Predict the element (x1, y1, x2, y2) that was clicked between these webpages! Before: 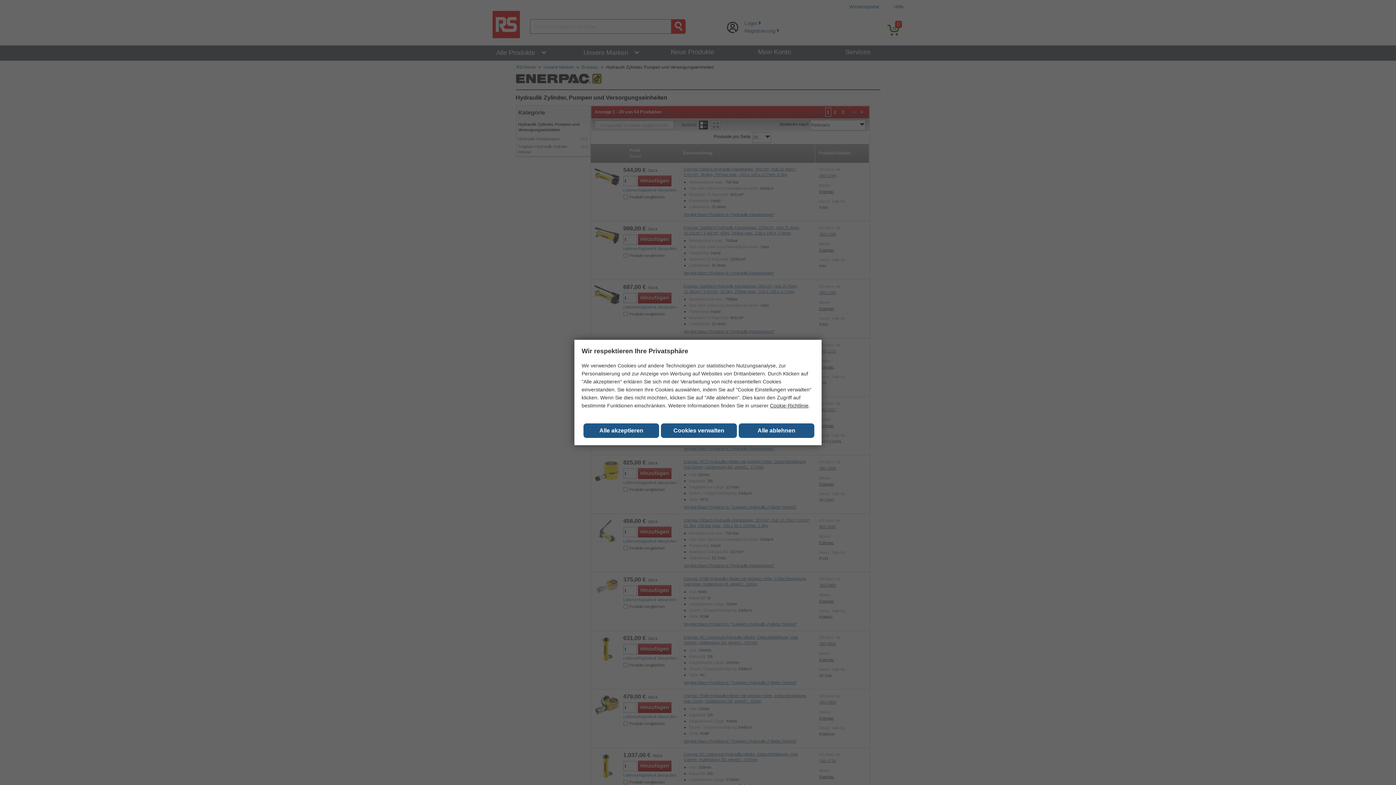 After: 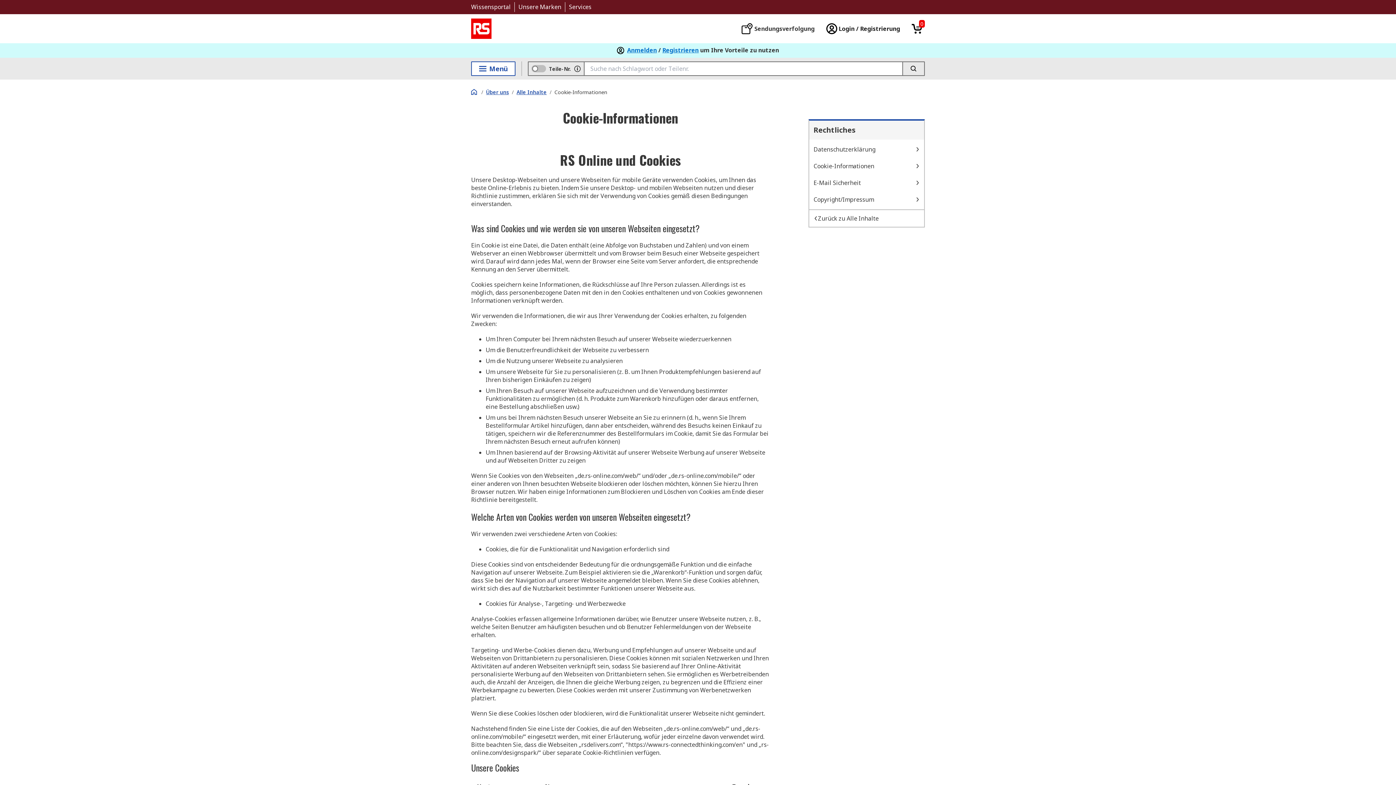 Action: label: Cookie-Richtlinie bbox: (770, 402, 808, 408)